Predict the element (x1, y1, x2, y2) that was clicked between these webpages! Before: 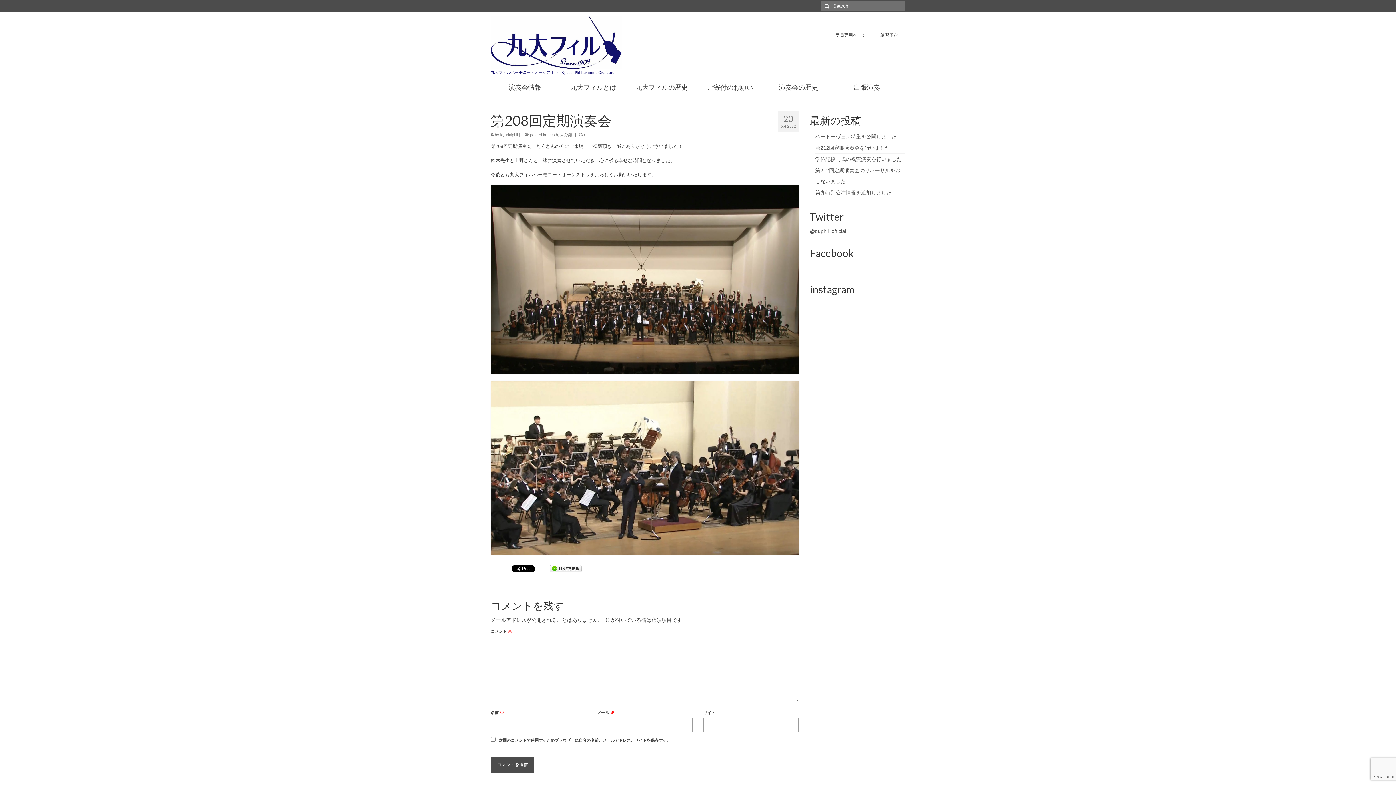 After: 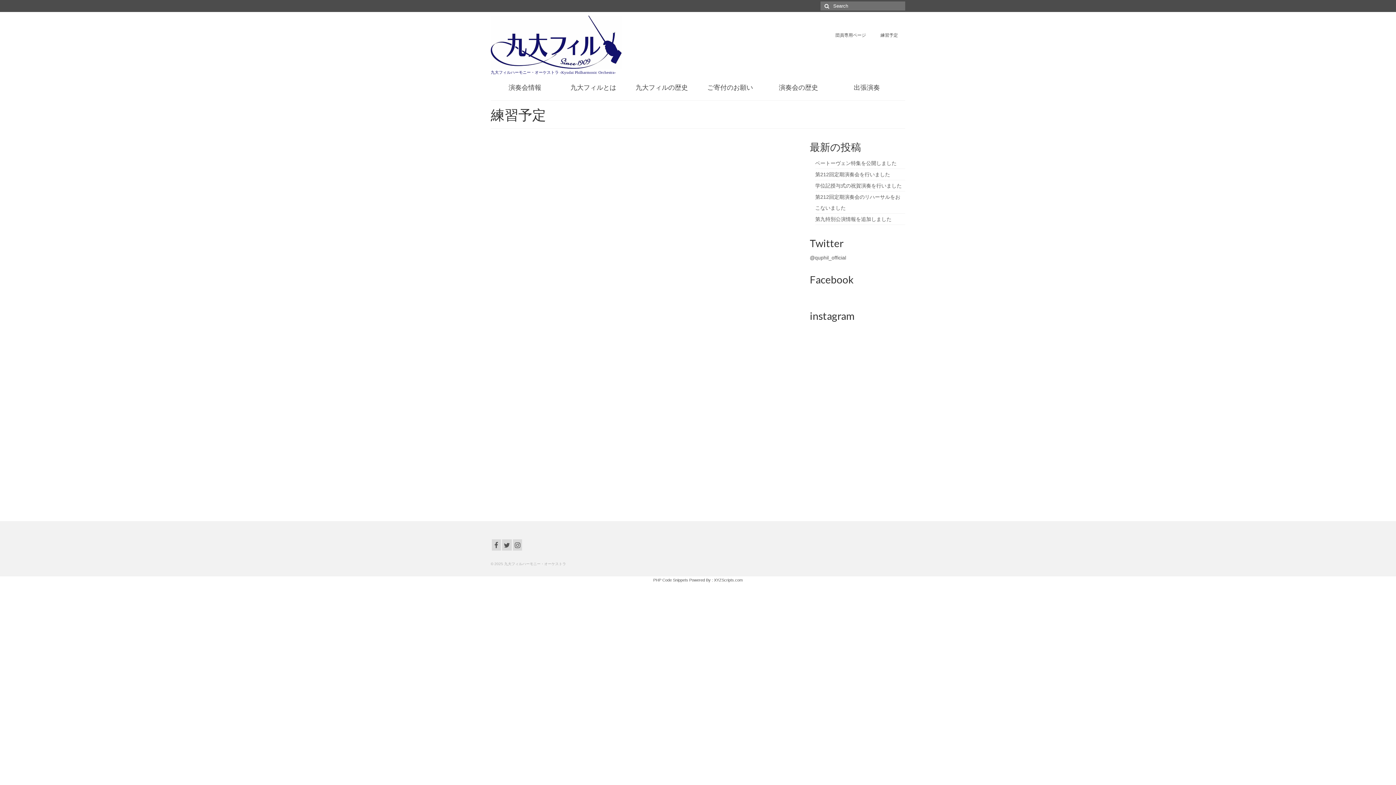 Action: label: 練習予定 bbox: (873, 28, 905, 42)